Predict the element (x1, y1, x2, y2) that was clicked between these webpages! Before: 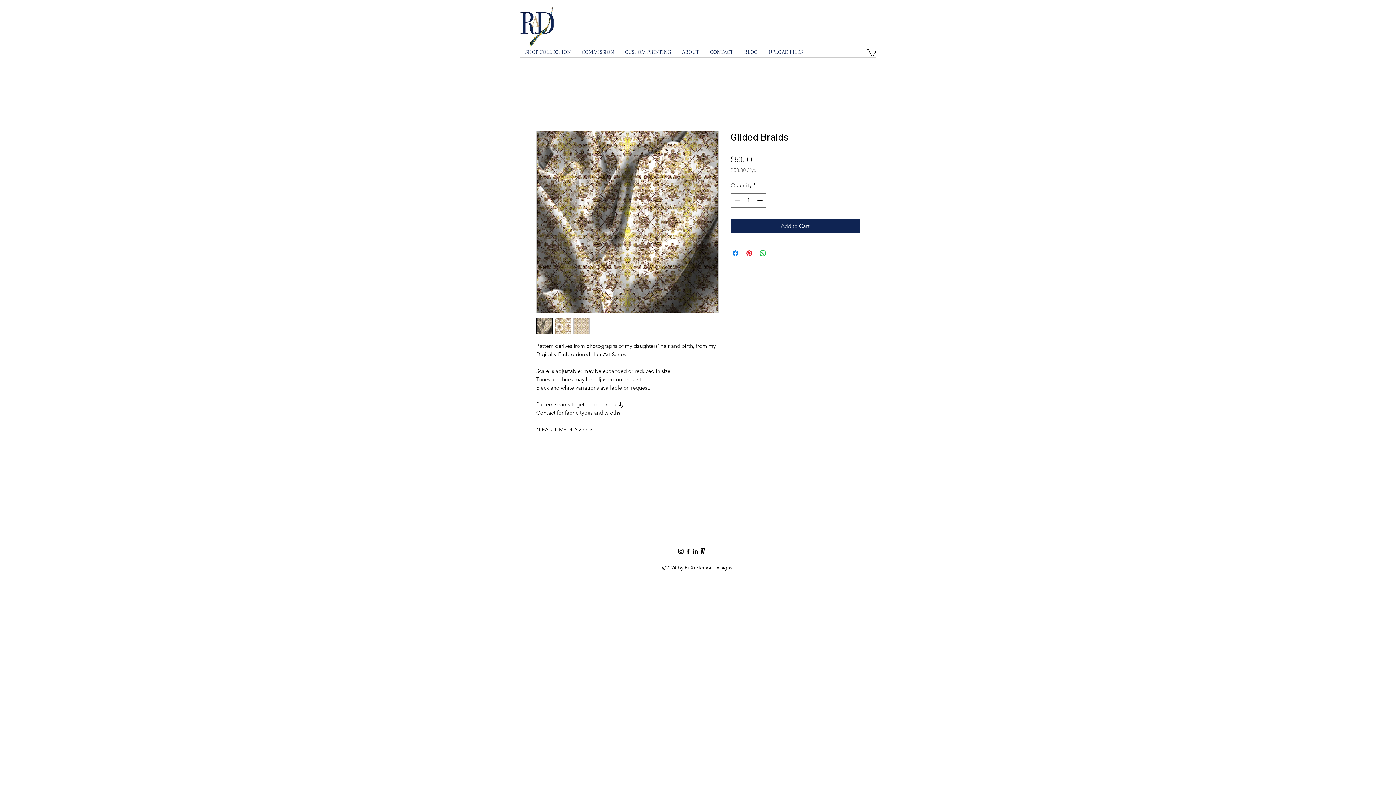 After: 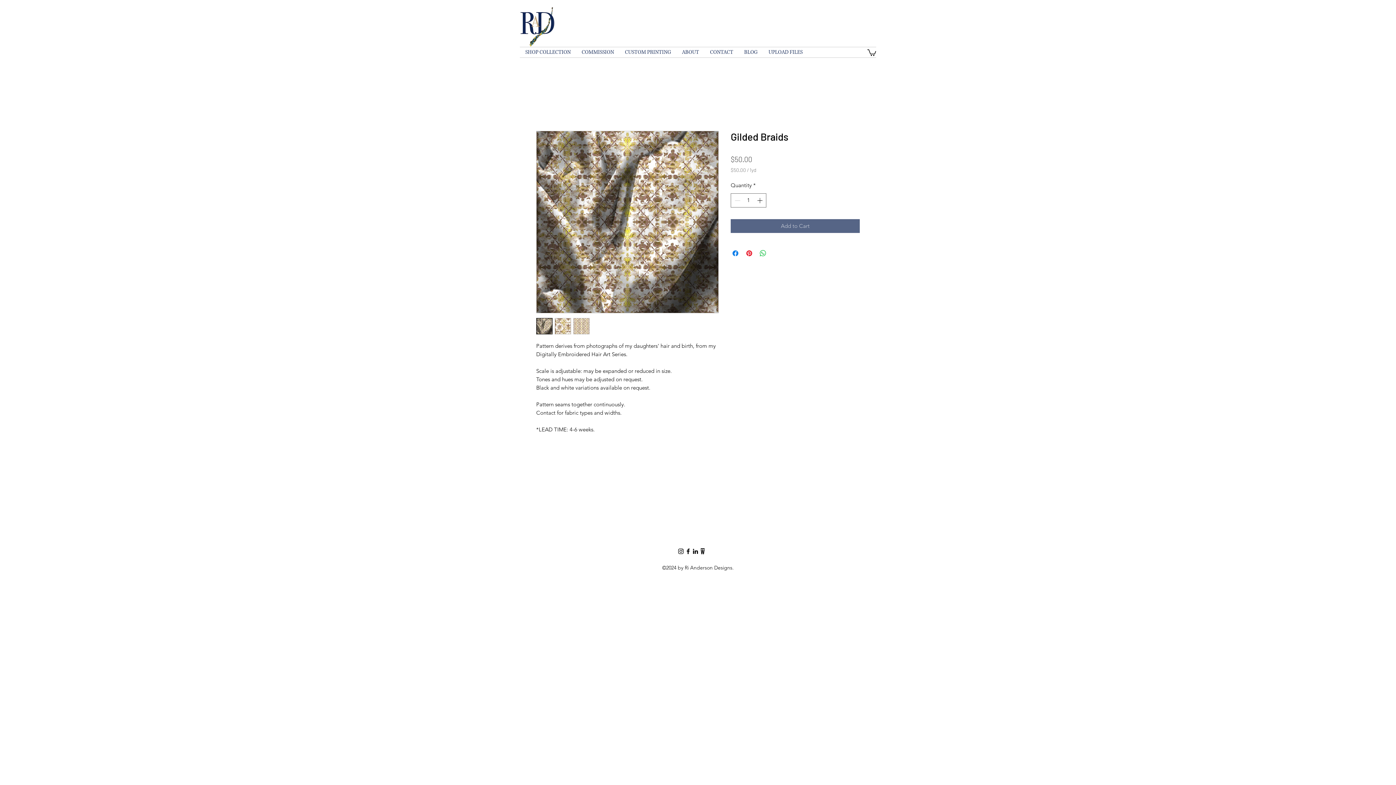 Action: label: Add to Cart bbox: (730, 219, 860, 232)